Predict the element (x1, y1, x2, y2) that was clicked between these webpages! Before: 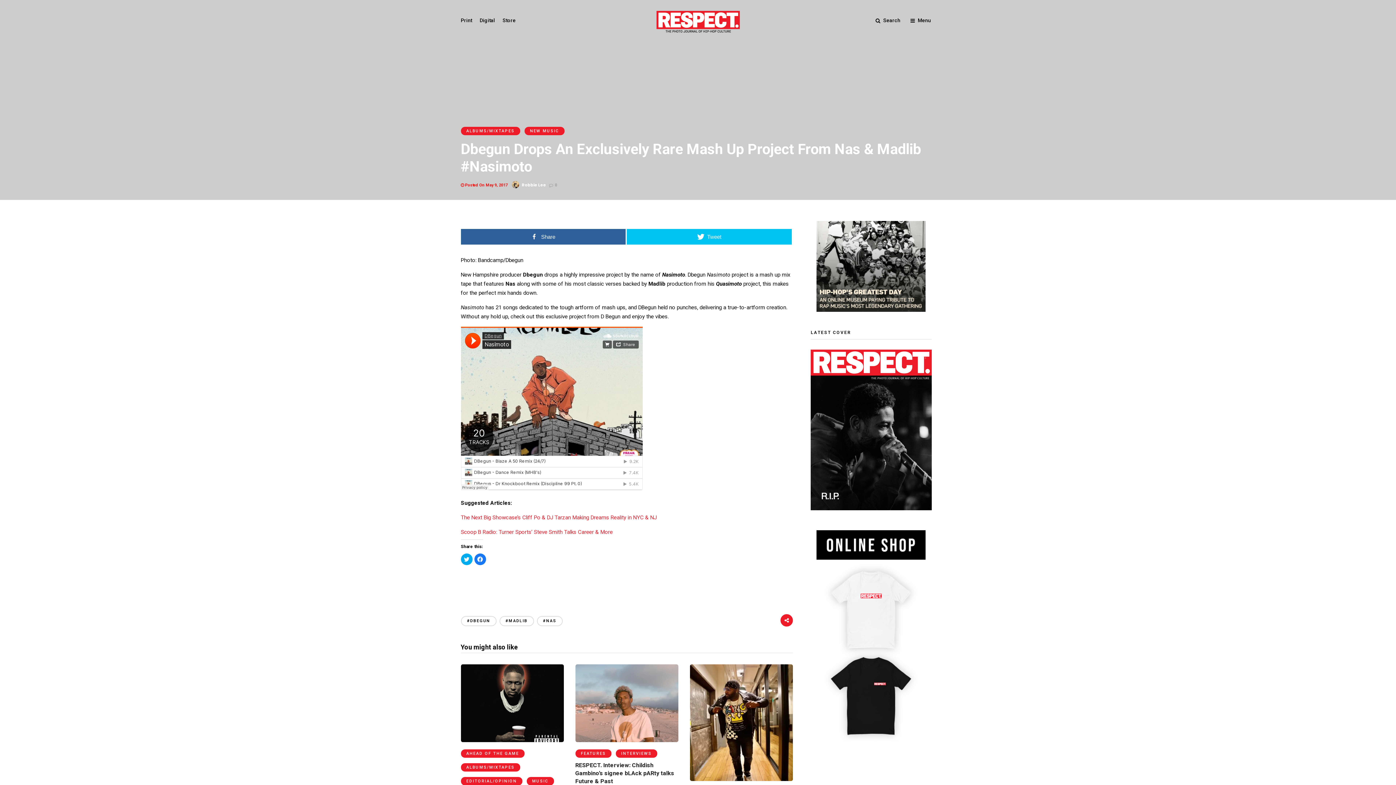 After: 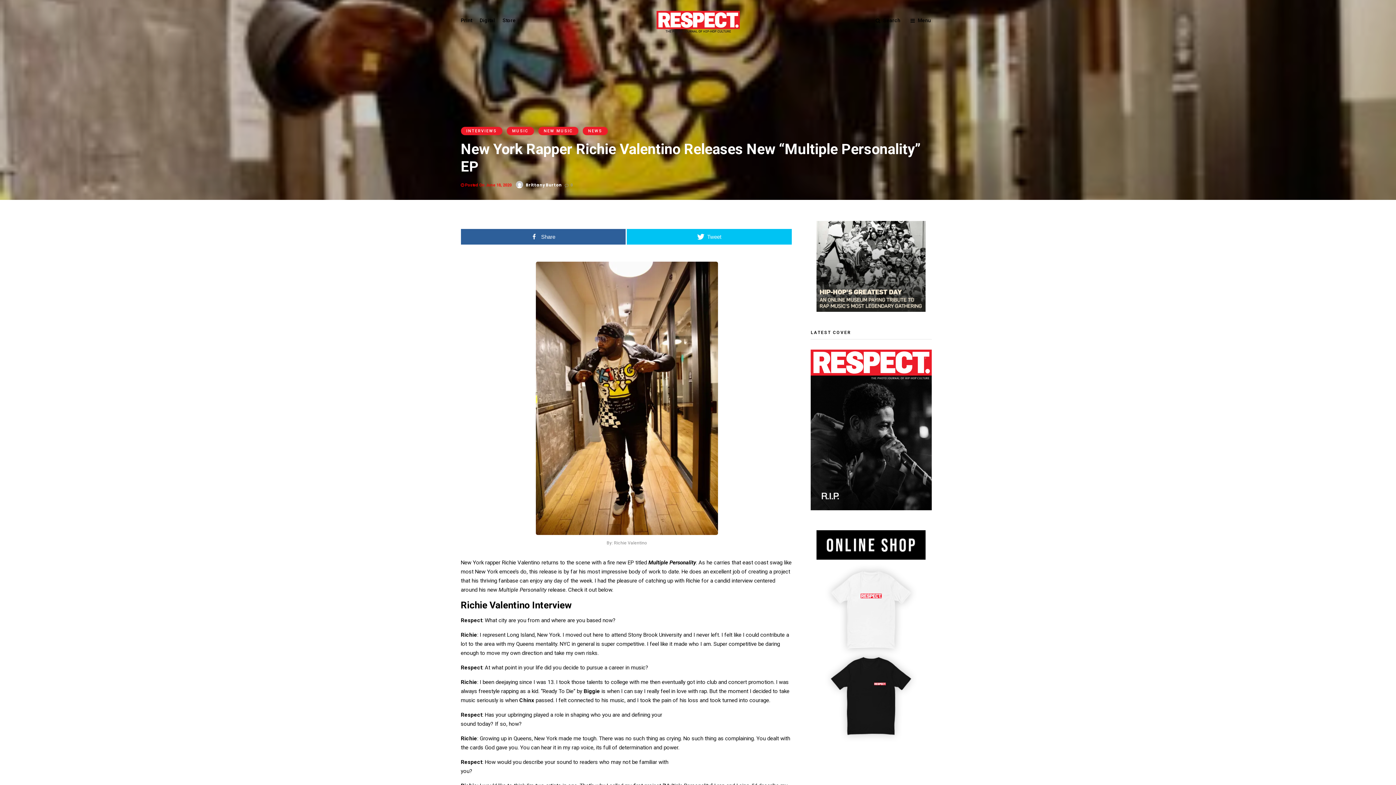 Action: bbox: (690, 776, 793, 783)